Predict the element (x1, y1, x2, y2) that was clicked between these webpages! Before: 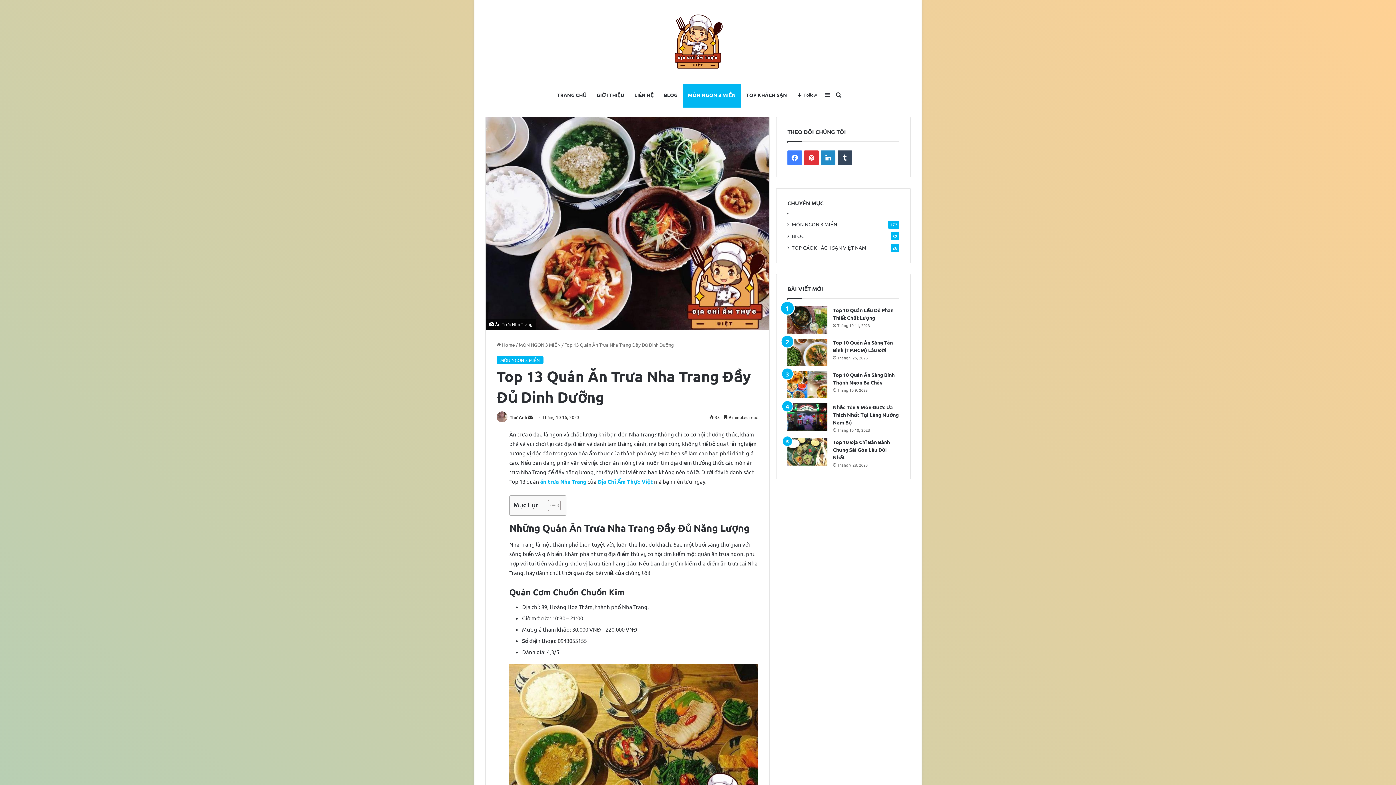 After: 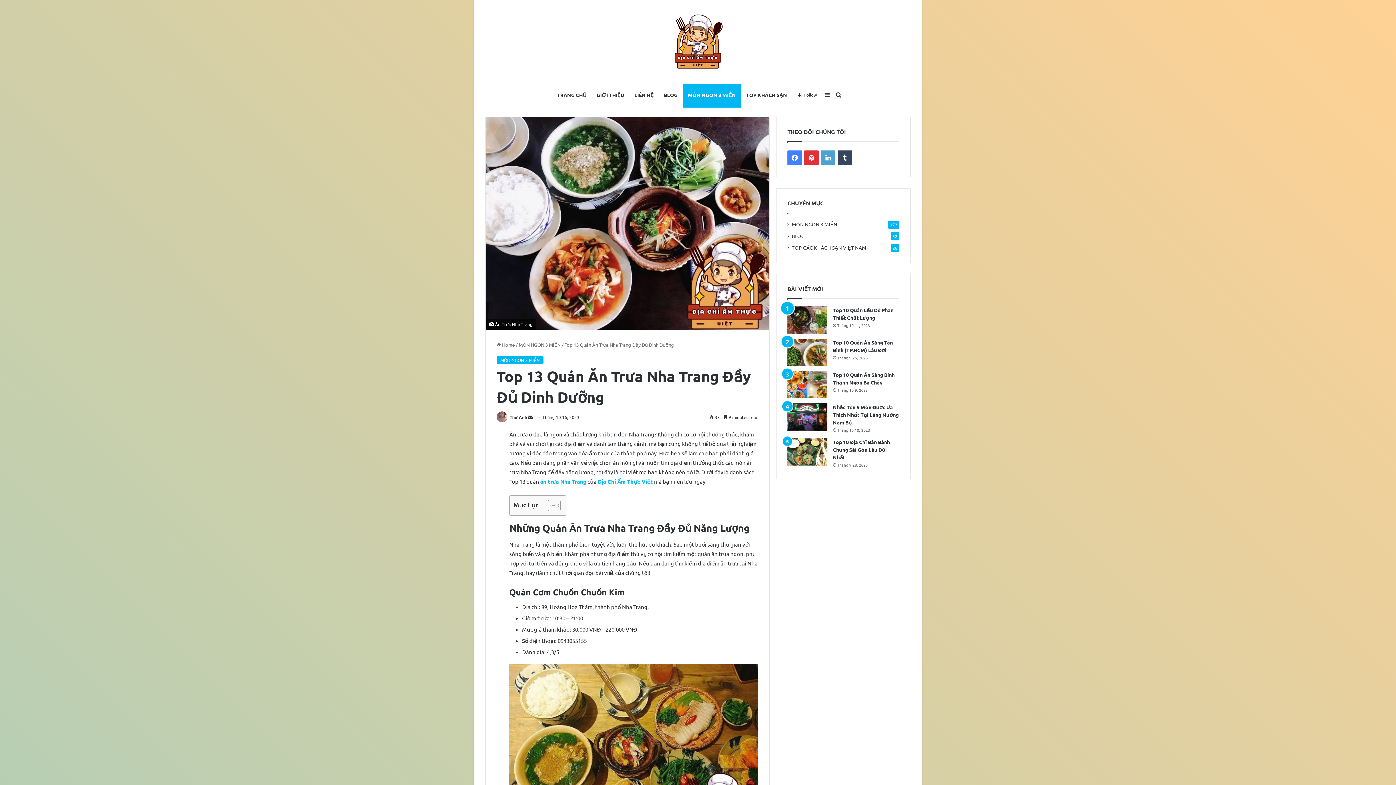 Action: bbox: (821, 150, 835, 165) label: LinkedIn